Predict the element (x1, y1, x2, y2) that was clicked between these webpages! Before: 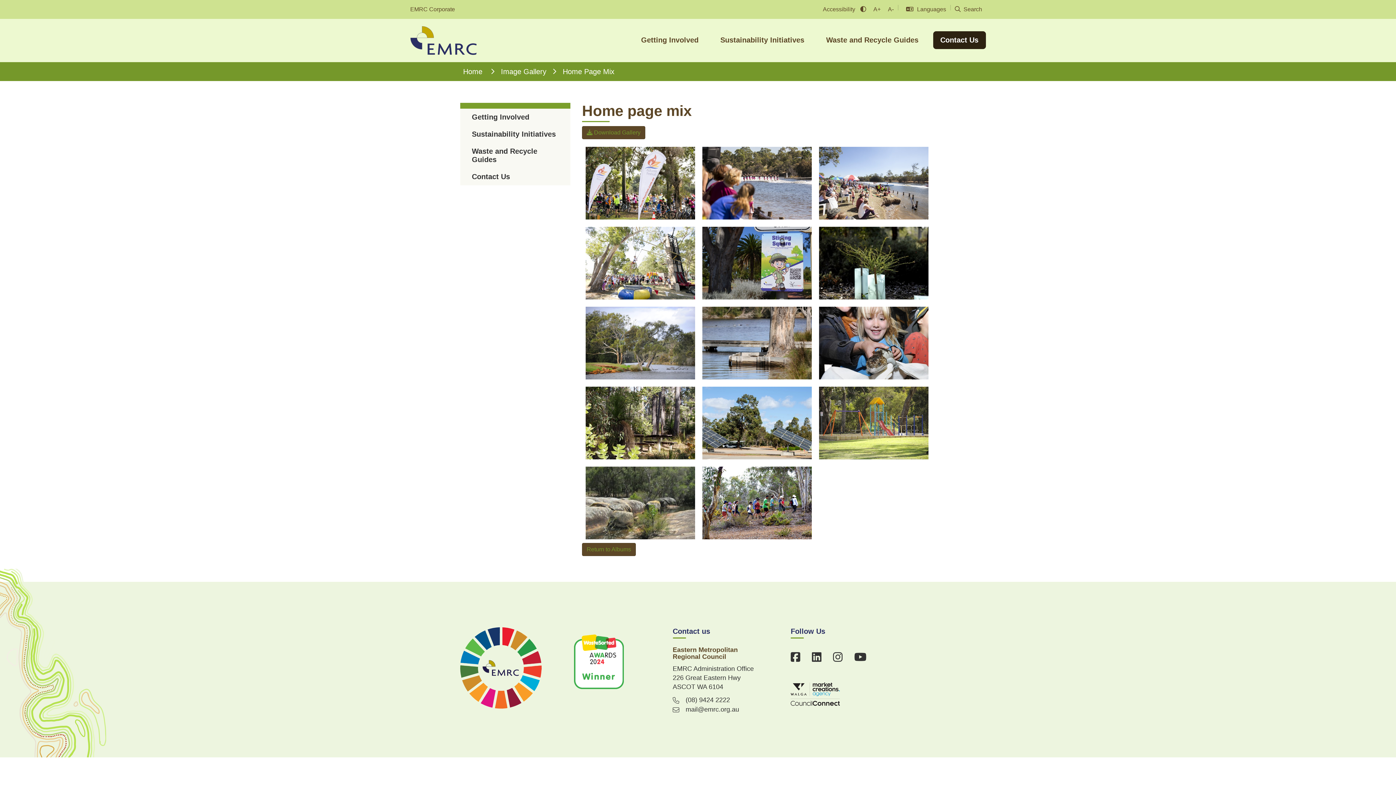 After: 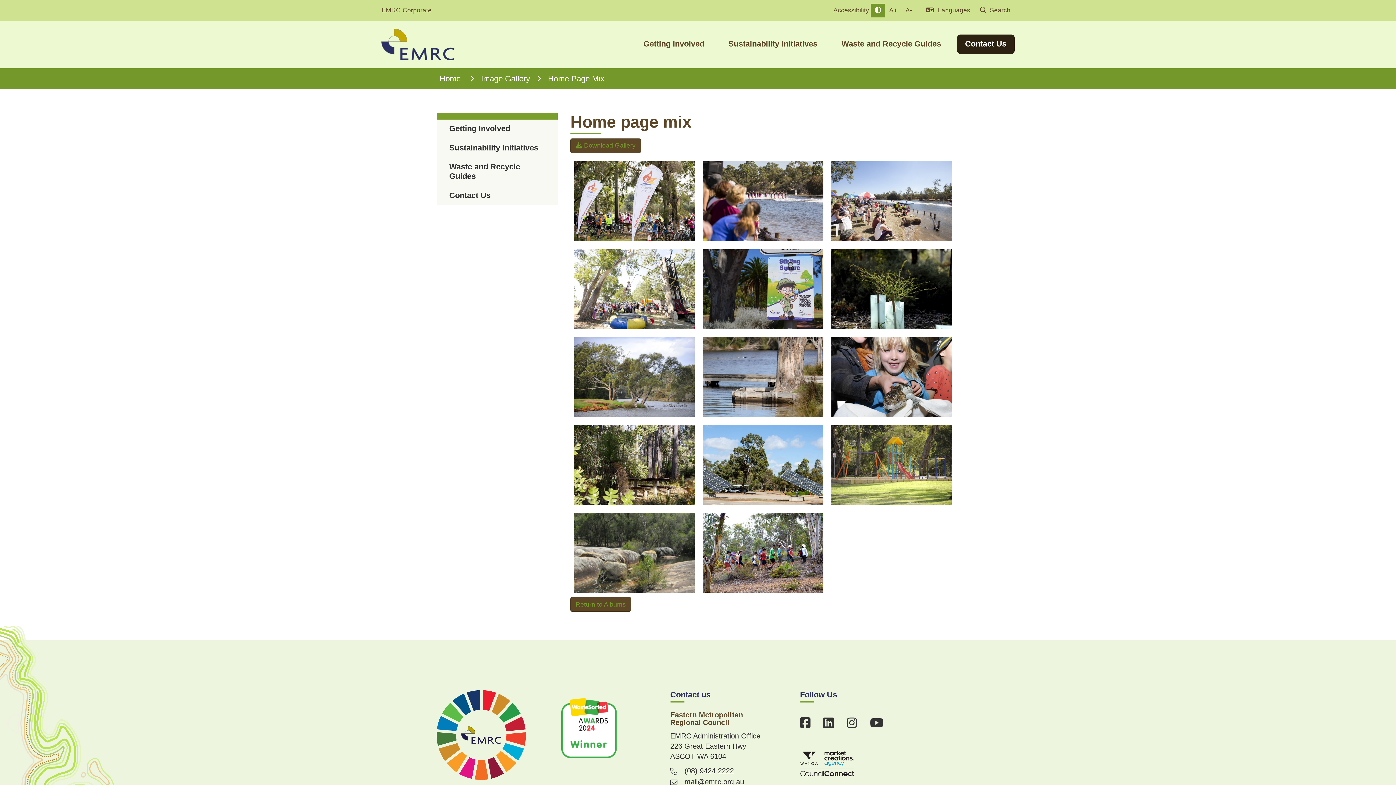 Action: bbox: (870, 3, 884, 15) label: A+
Make Text Bigger